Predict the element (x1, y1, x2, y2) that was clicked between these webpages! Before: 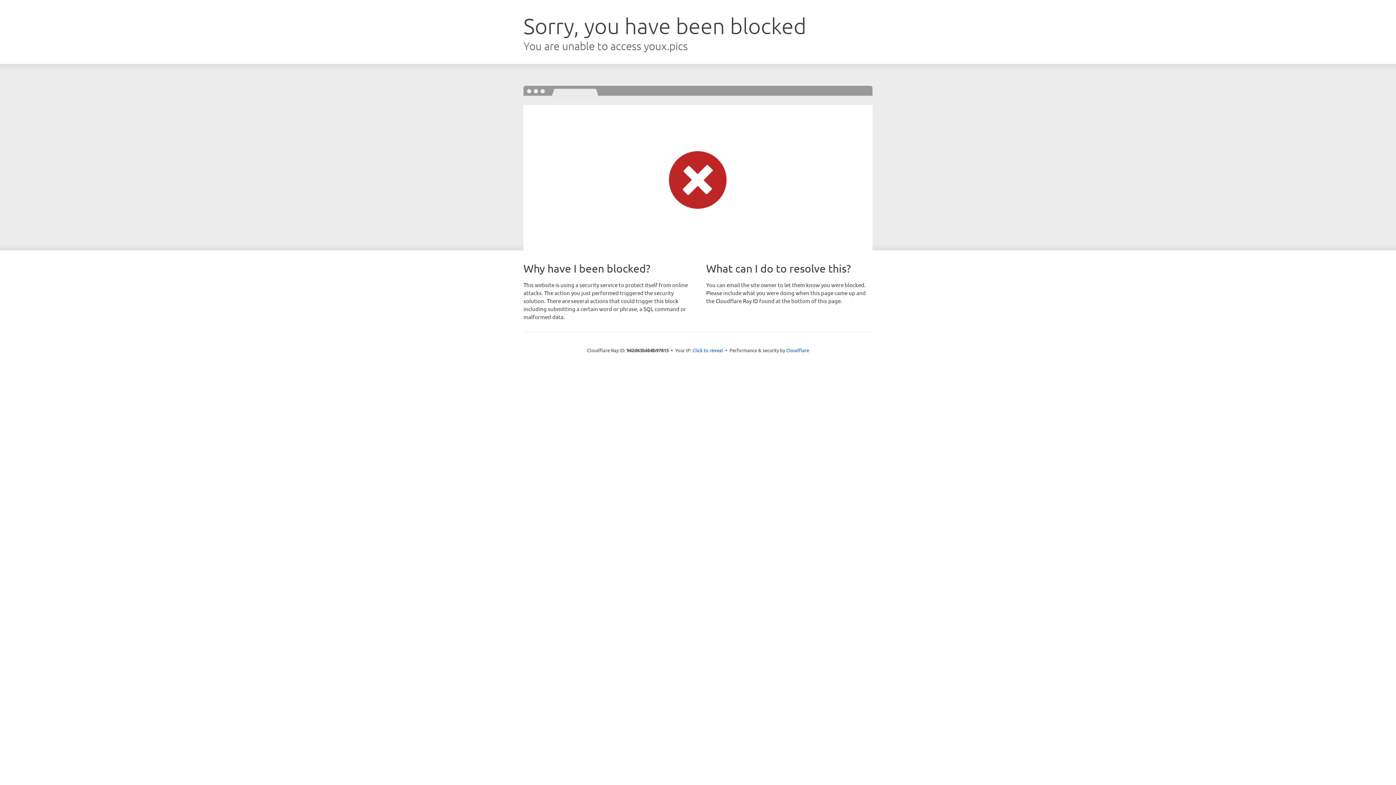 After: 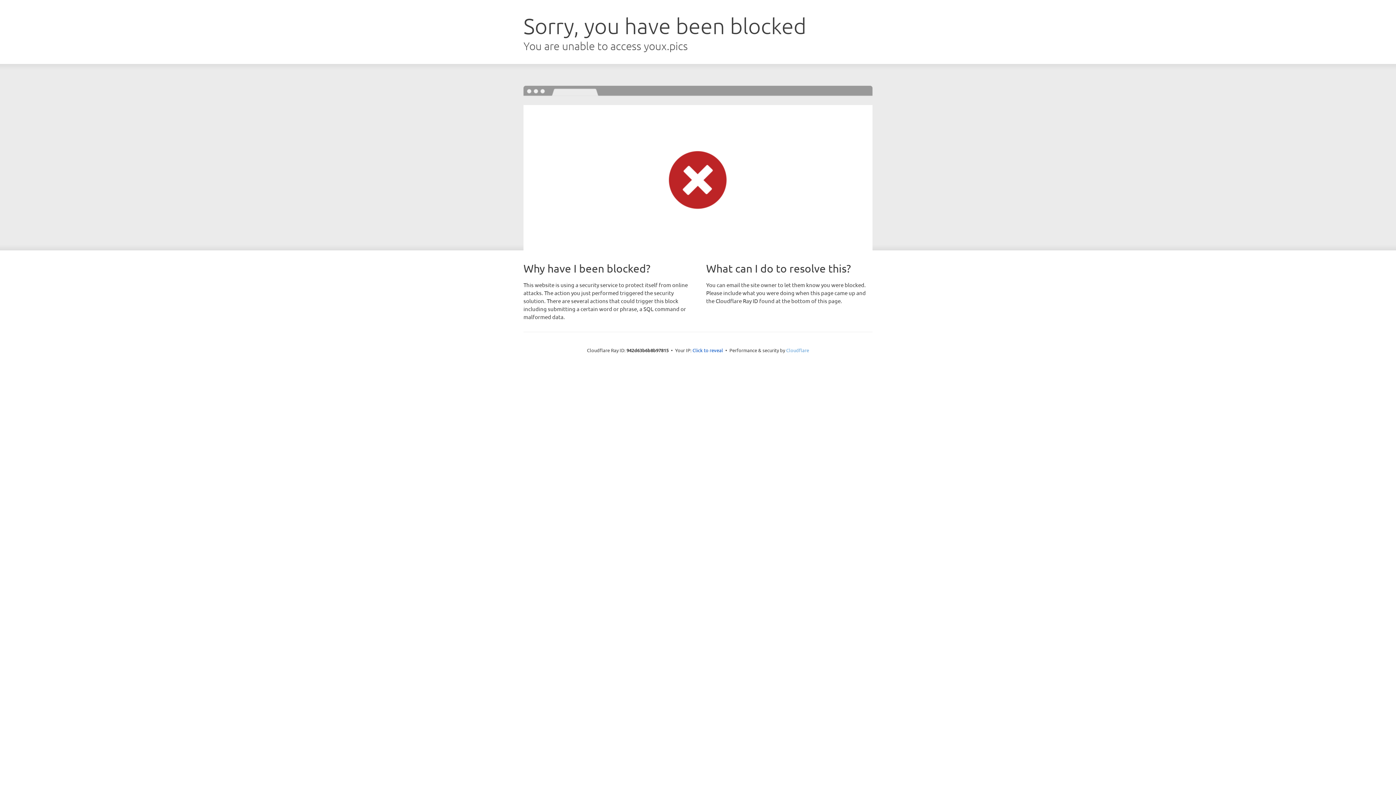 Action: label: Cloudflare bbox: (786, 347, 809, 353)